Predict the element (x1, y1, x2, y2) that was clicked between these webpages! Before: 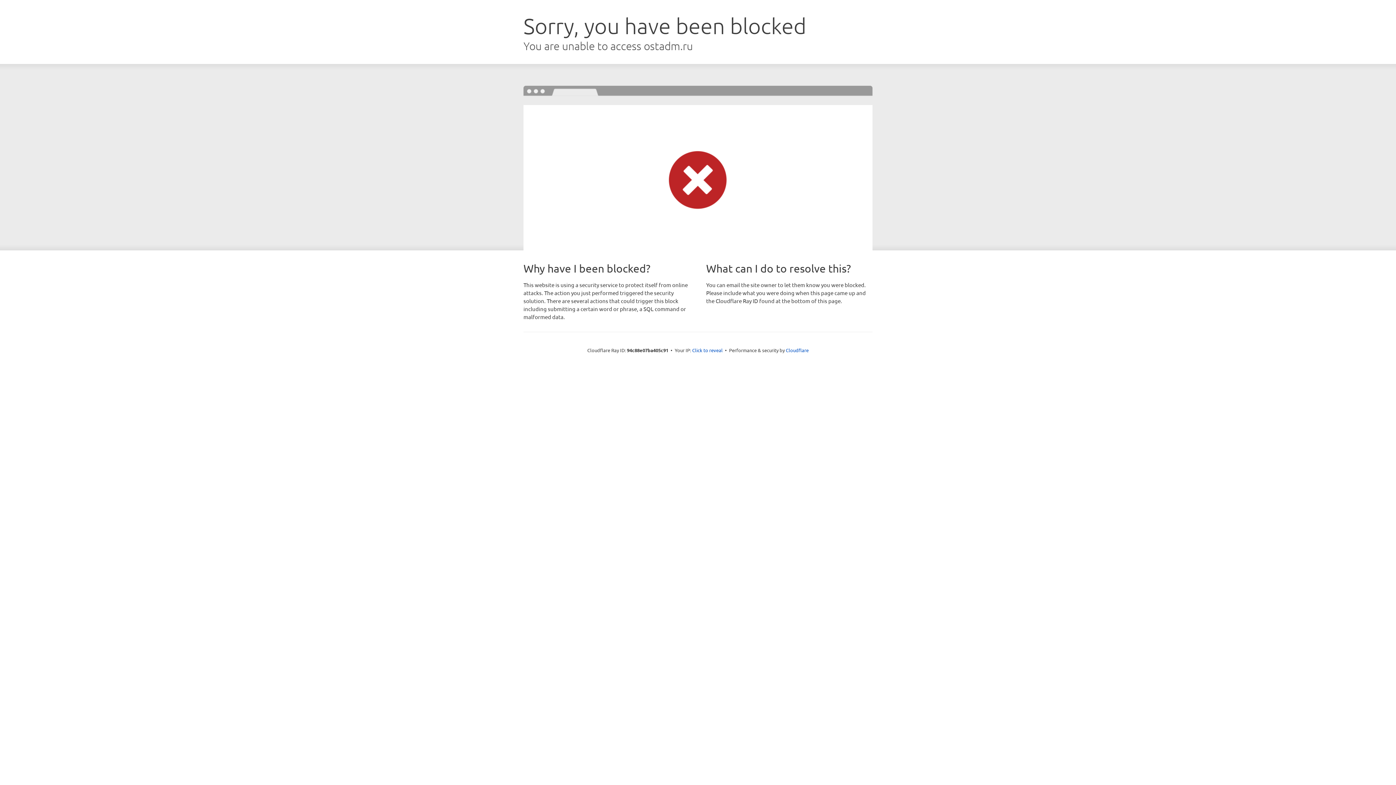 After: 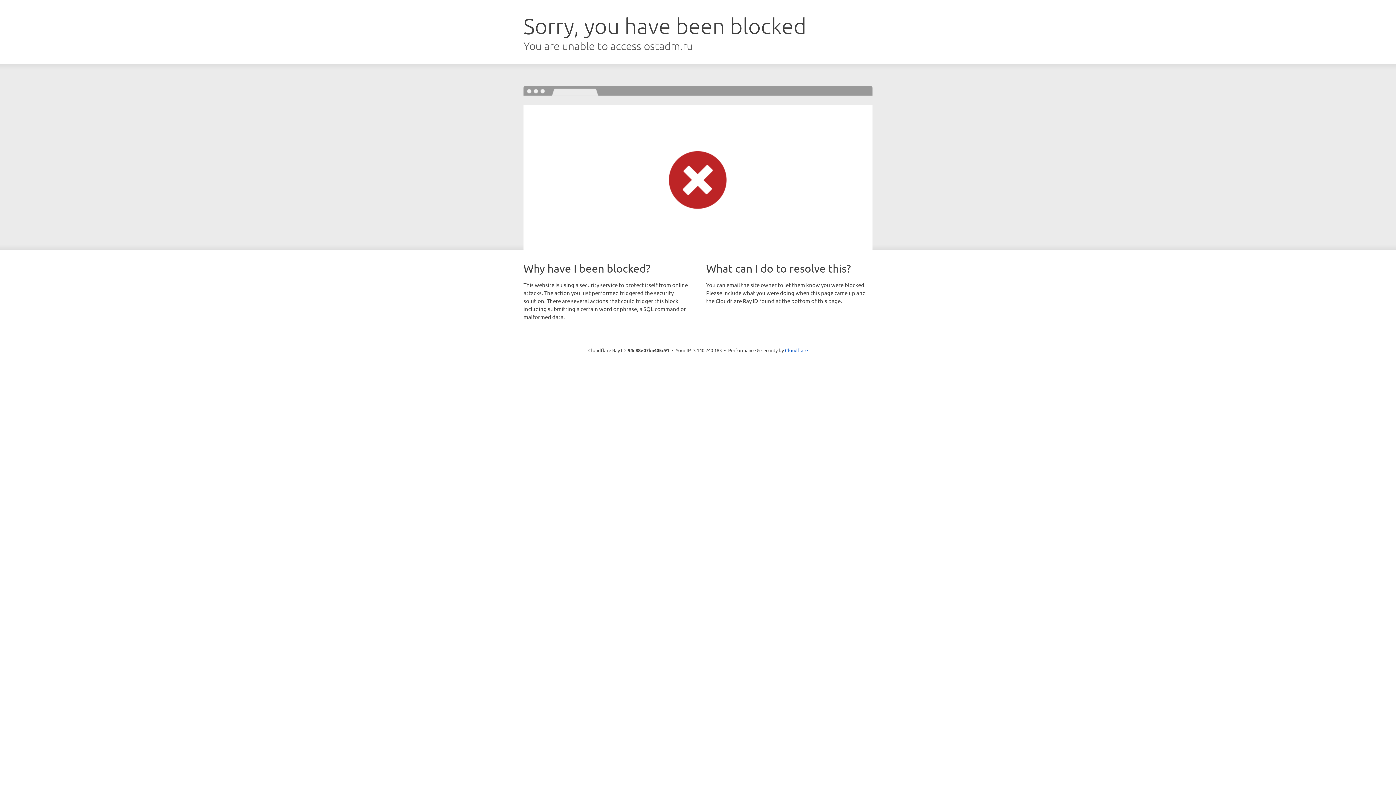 Action: label: Click to reveal bbox: (692, 346, 722, 353)